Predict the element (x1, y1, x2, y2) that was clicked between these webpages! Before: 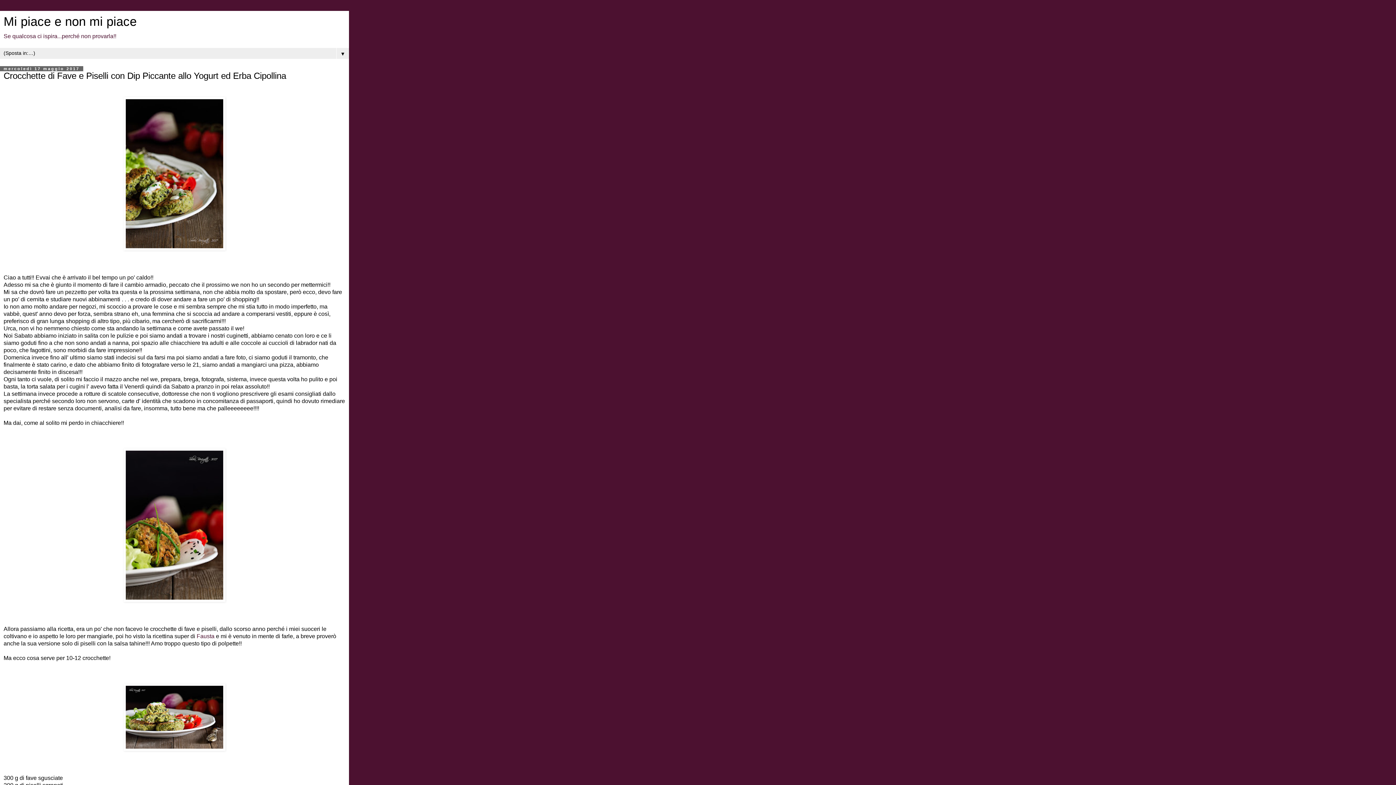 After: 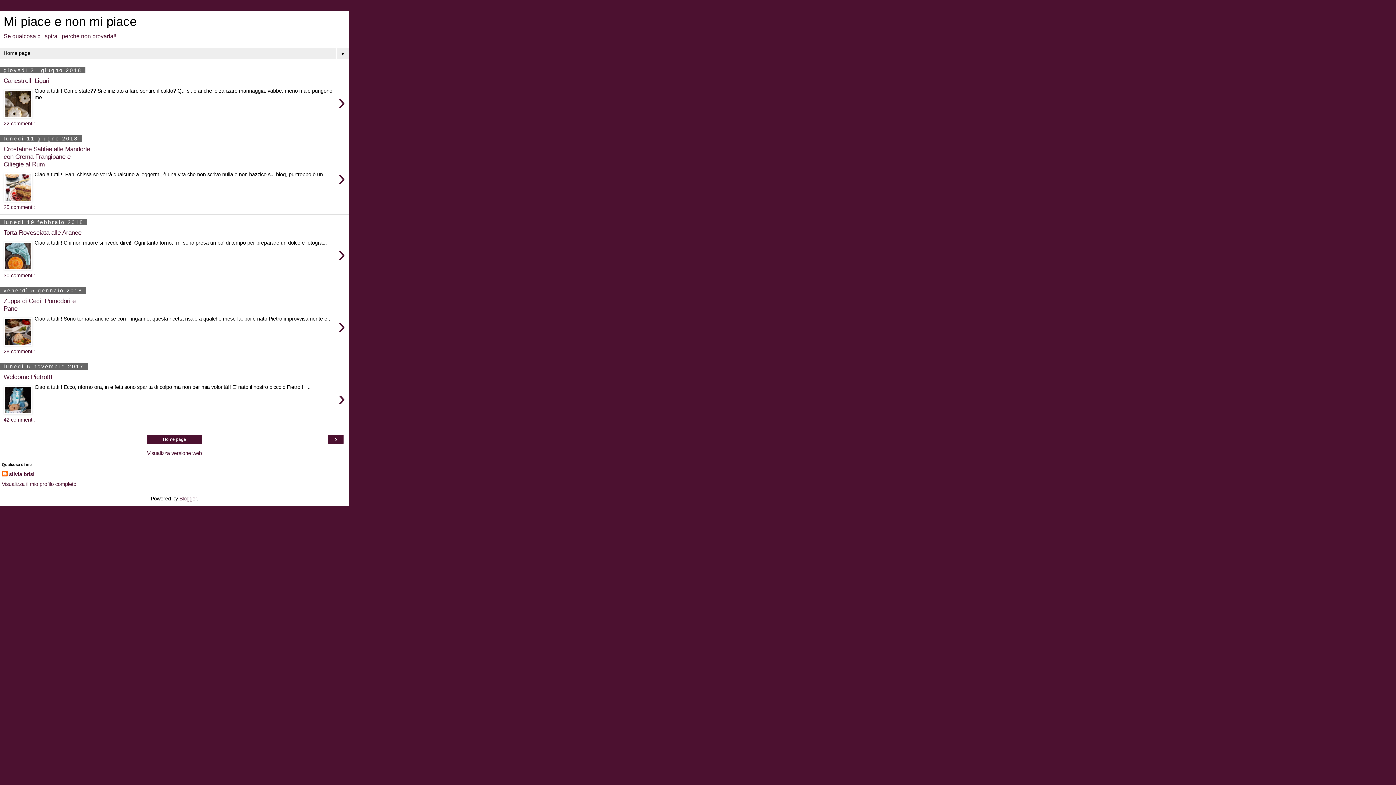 Action: bbox: (3, 14, 136, 28) label: Mi piace e non mi piace